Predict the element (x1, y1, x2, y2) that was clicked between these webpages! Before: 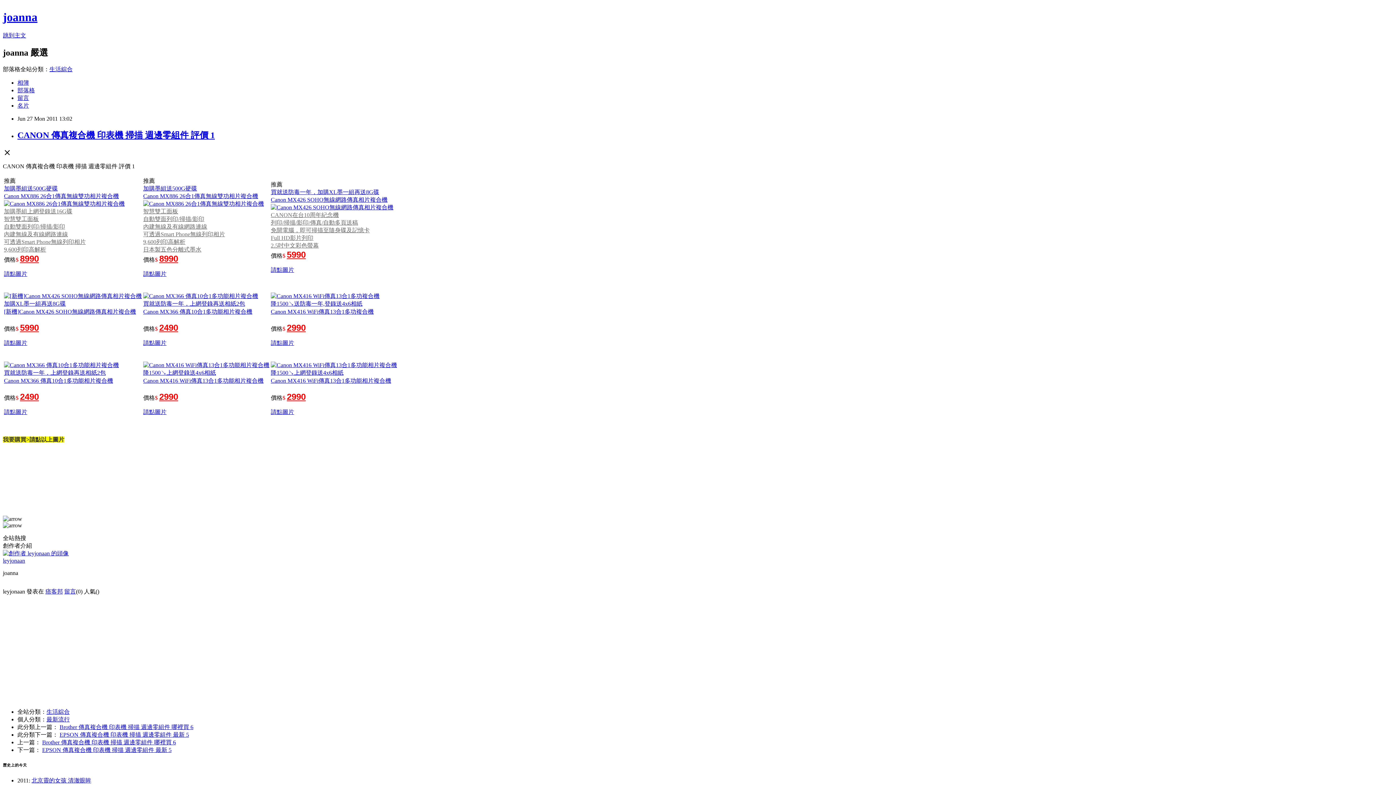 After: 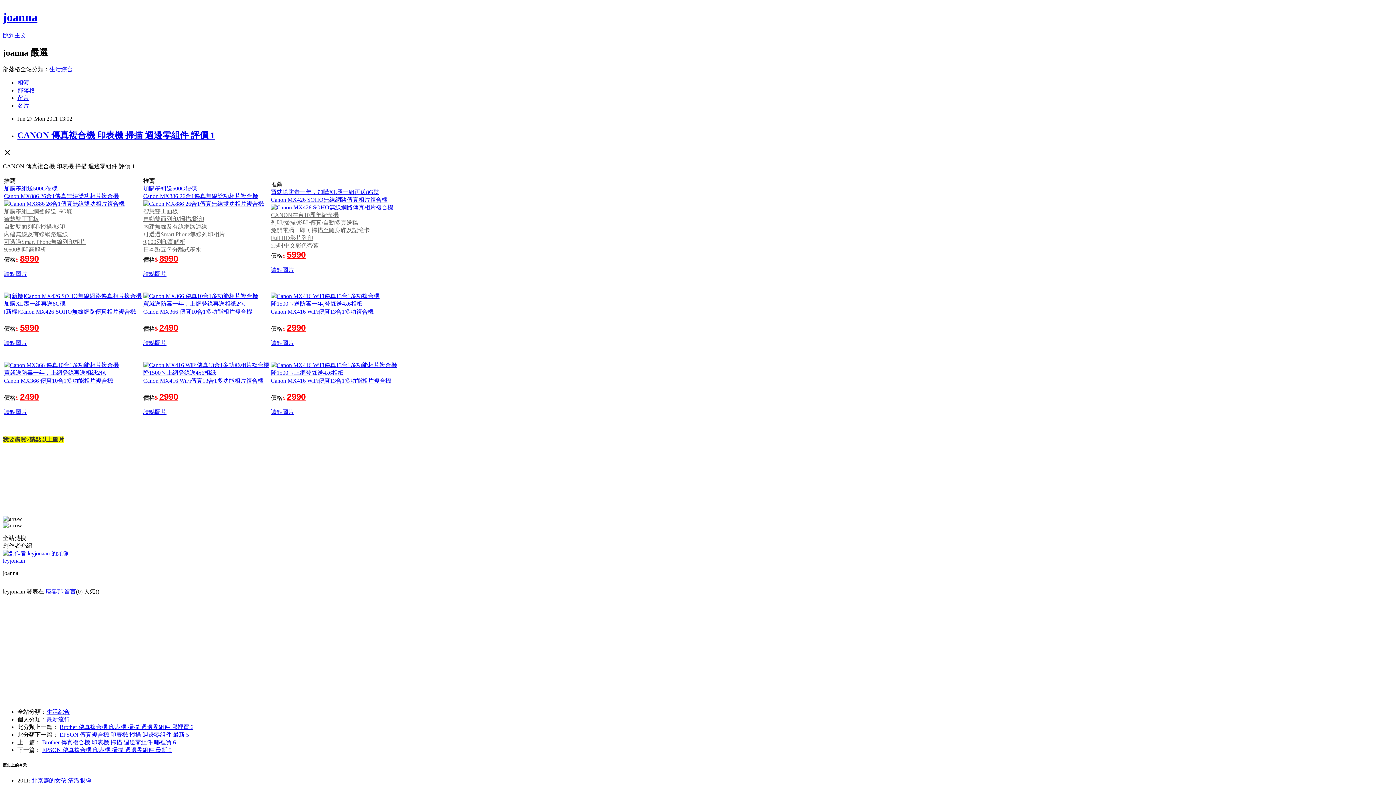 Action: bbox: (270, 204, 393, 210)